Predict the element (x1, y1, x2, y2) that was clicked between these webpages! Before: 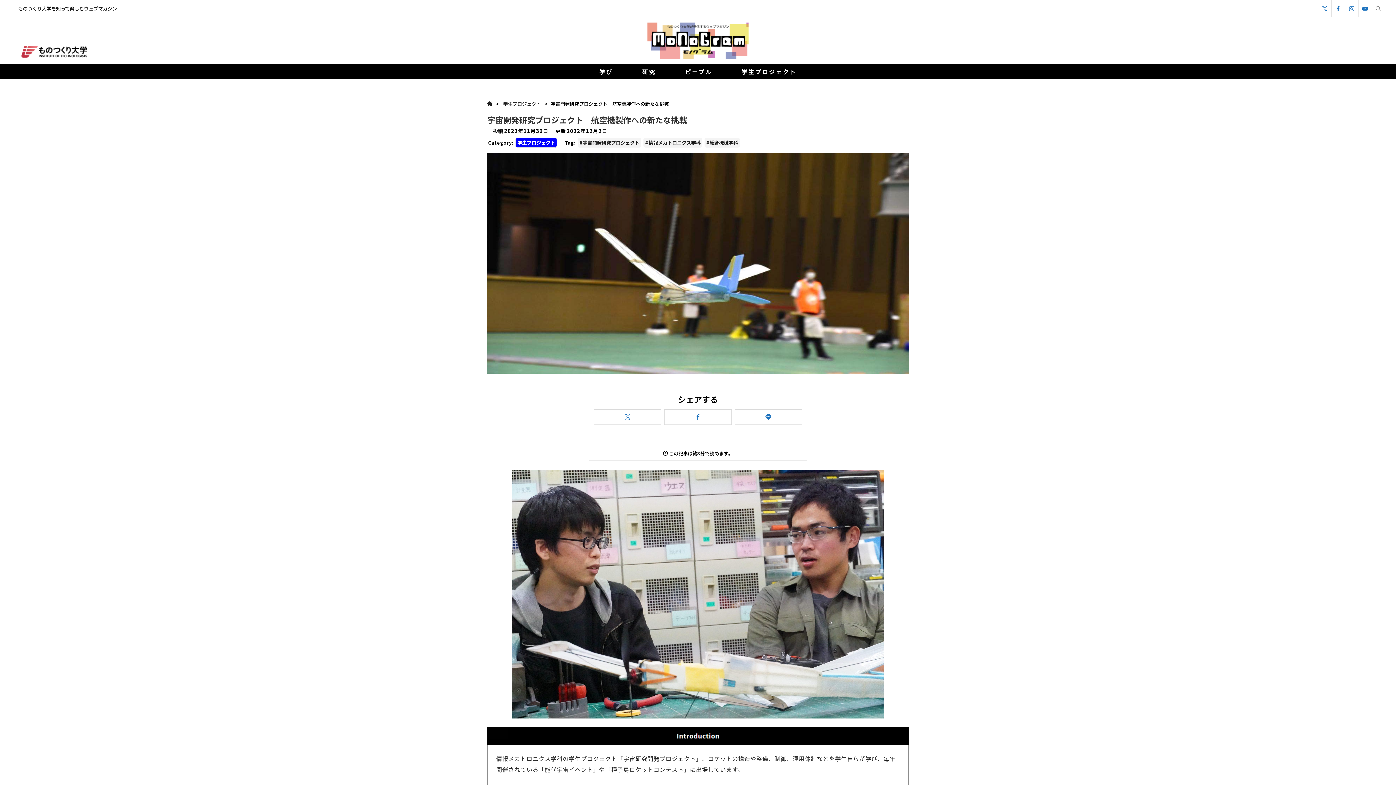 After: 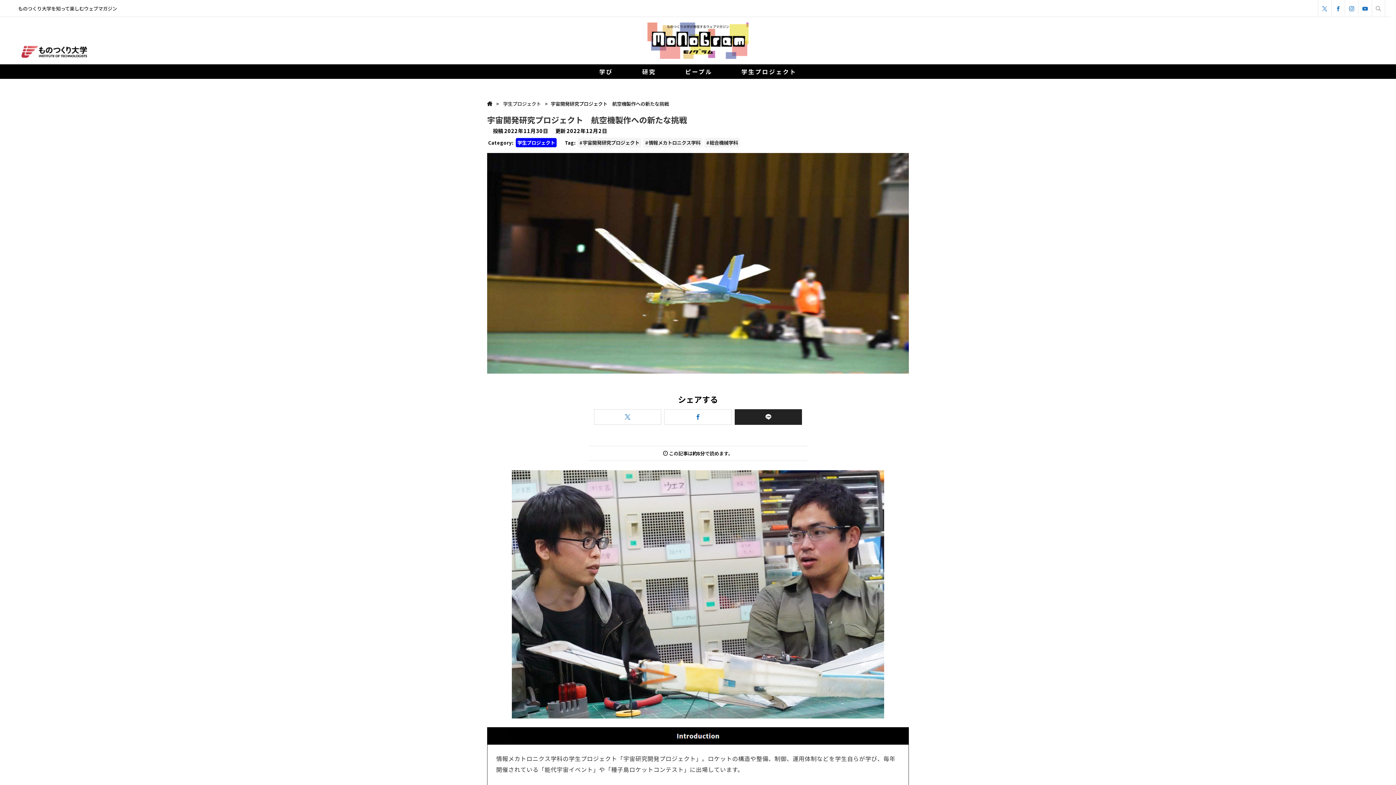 Action: bbox: (734, 409, 802, 425)